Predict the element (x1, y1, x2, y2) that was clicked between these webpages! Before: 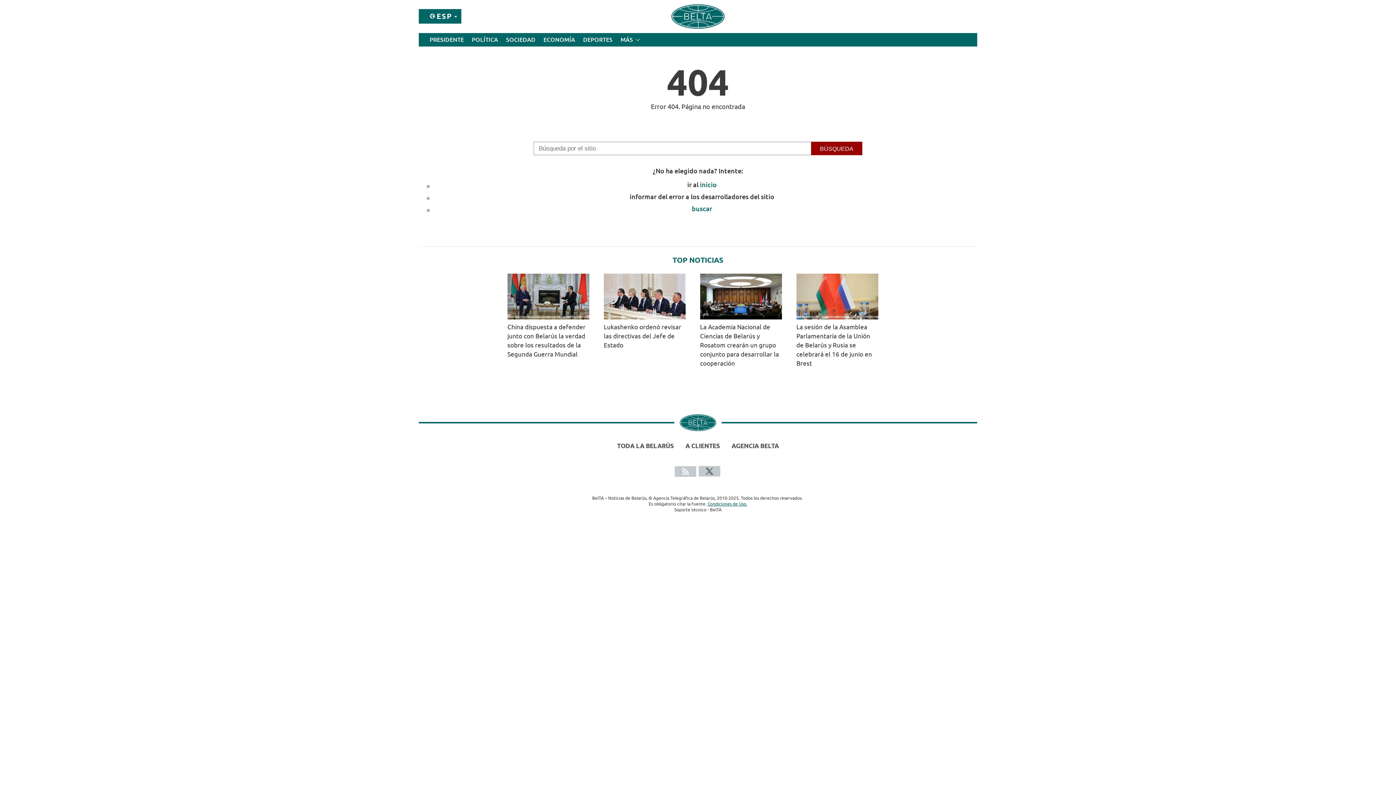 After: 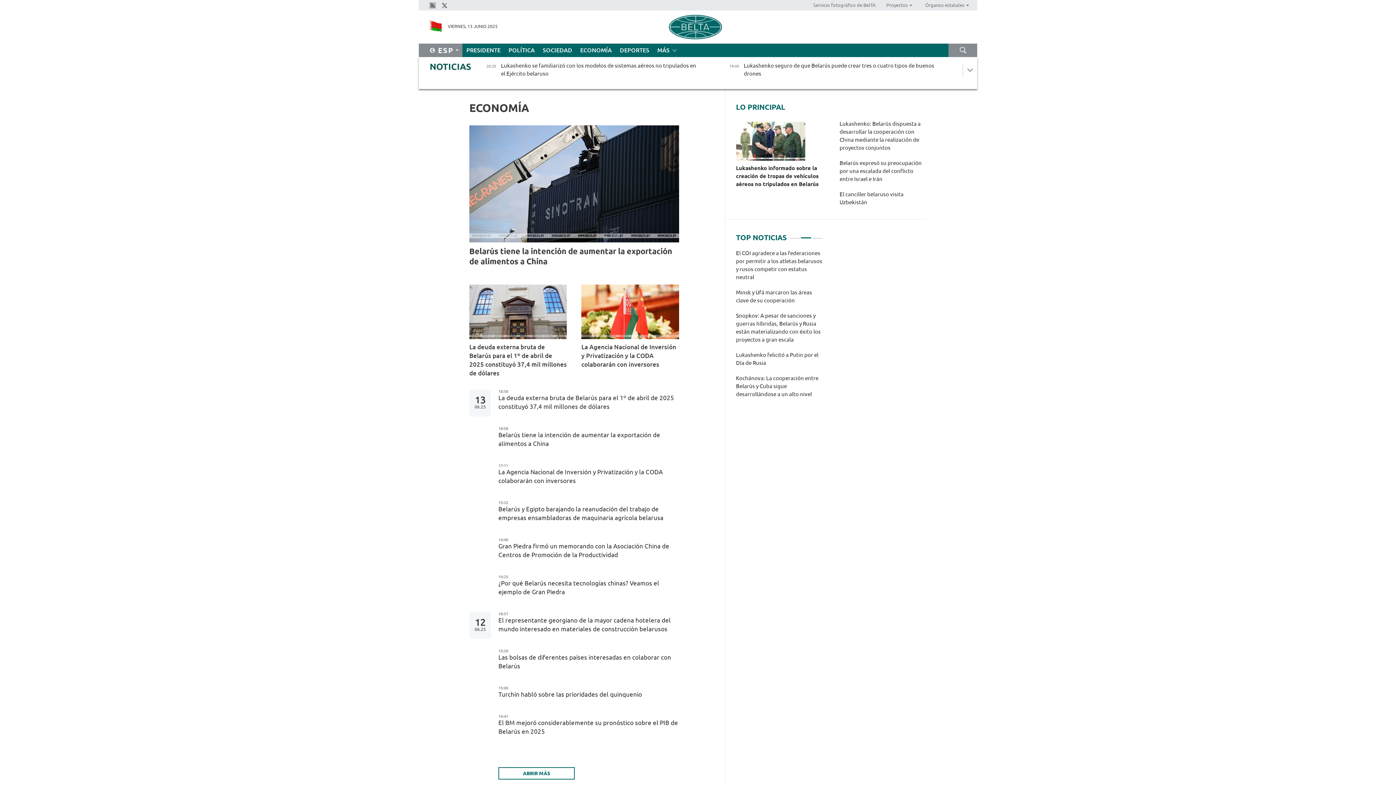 Action: bbox: (539, 33, 579, 46) label: ECONOMÍA